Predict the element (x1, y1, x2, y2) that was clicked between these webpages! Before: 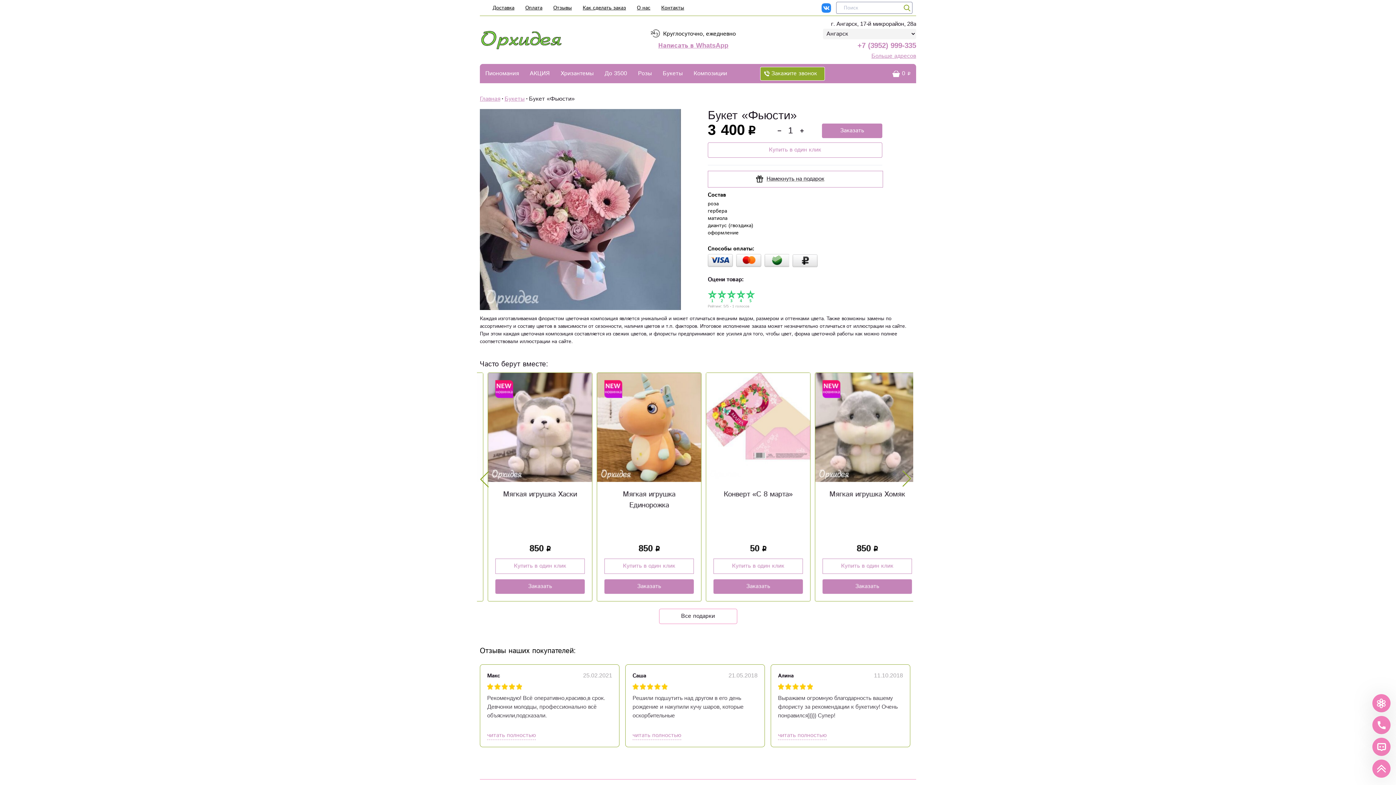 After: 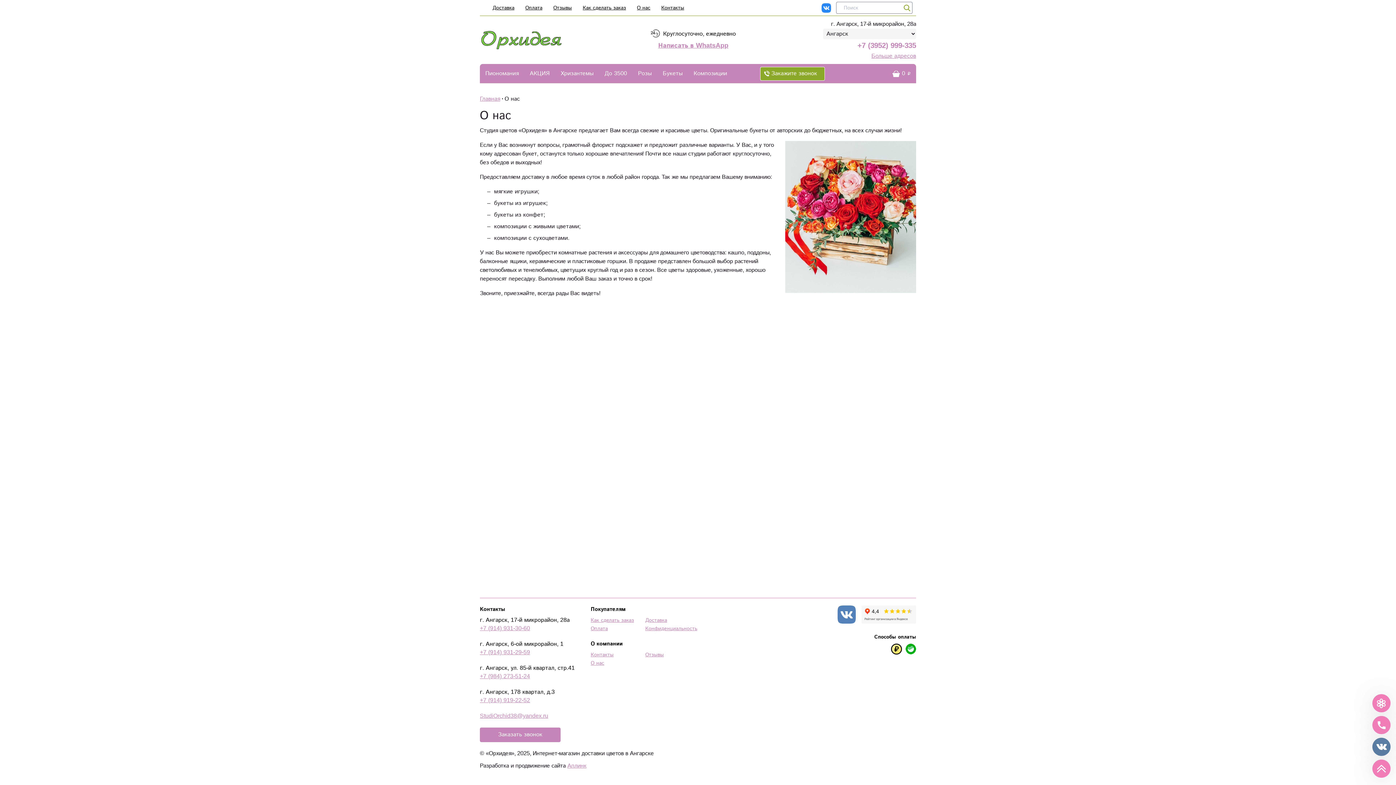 Action: label: О нас bbox: (637, 4, 650, 11)